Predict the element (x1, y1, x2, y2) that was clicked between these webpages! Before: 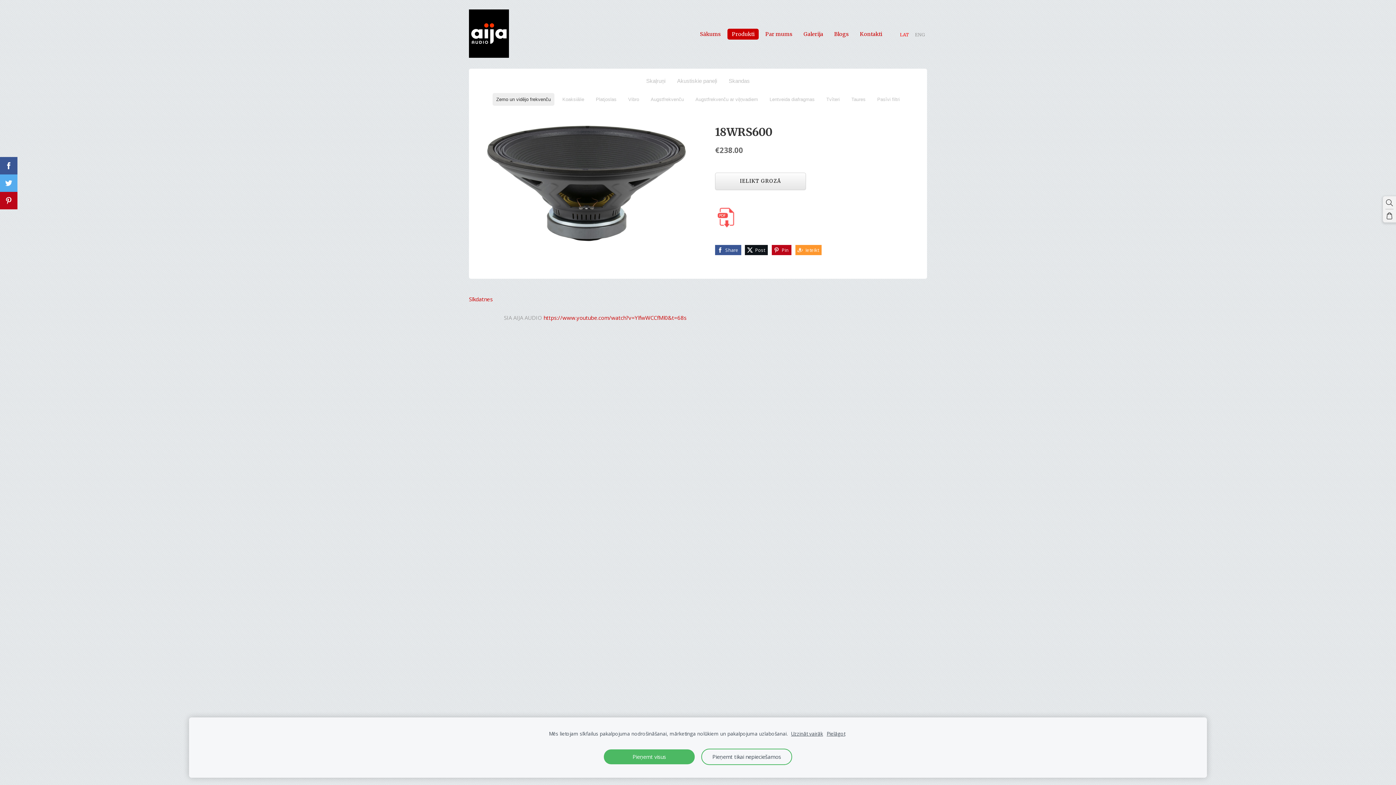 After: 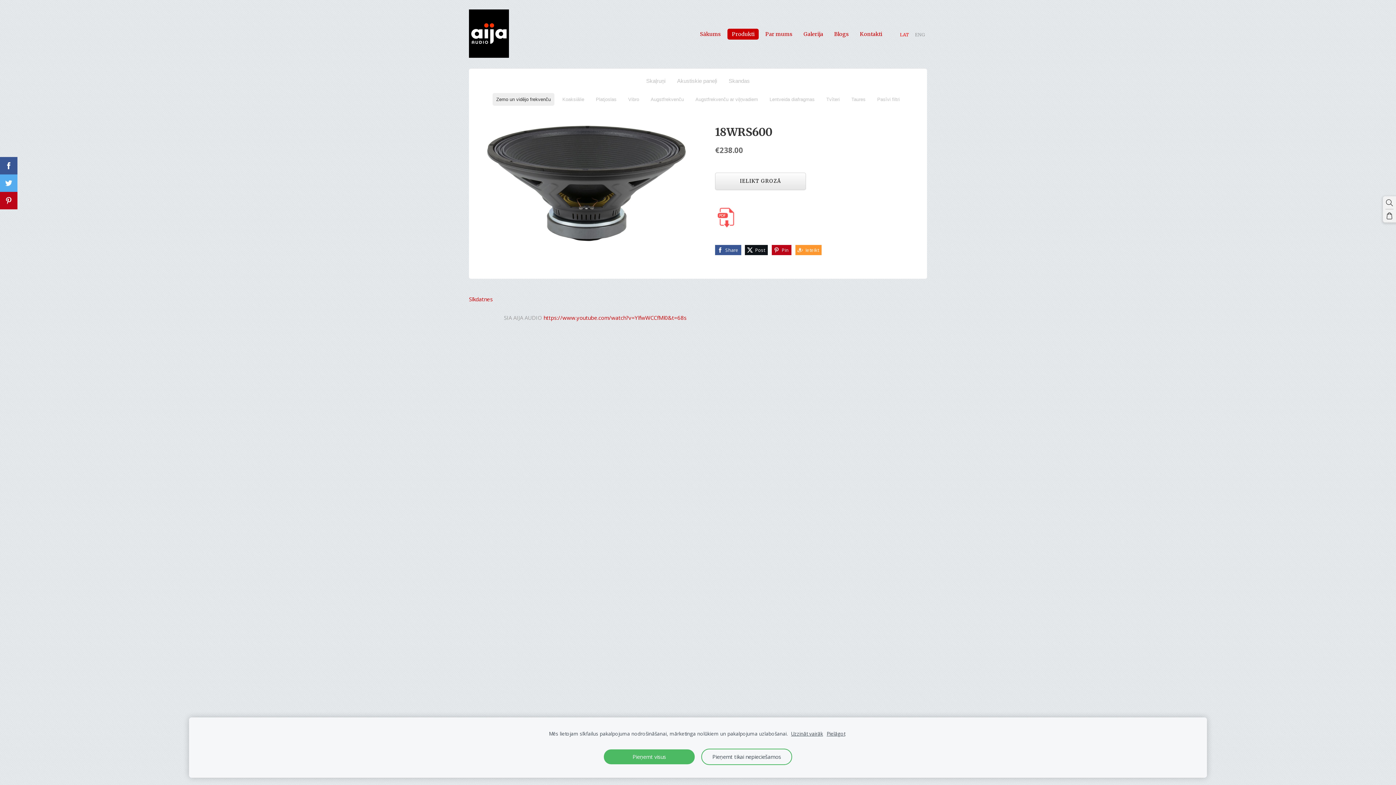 Action: label: Sīkdatnes bbox: (469, 295, 493, 303)